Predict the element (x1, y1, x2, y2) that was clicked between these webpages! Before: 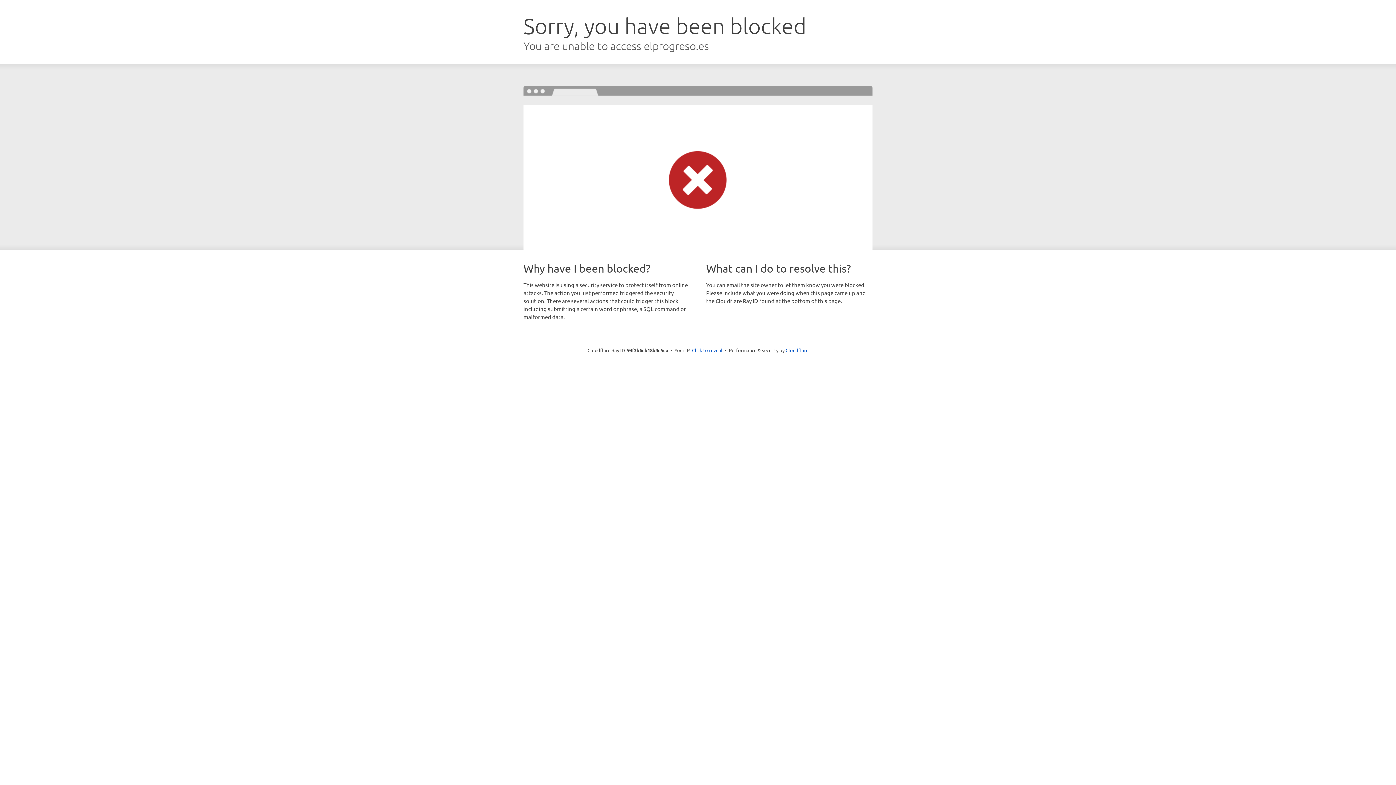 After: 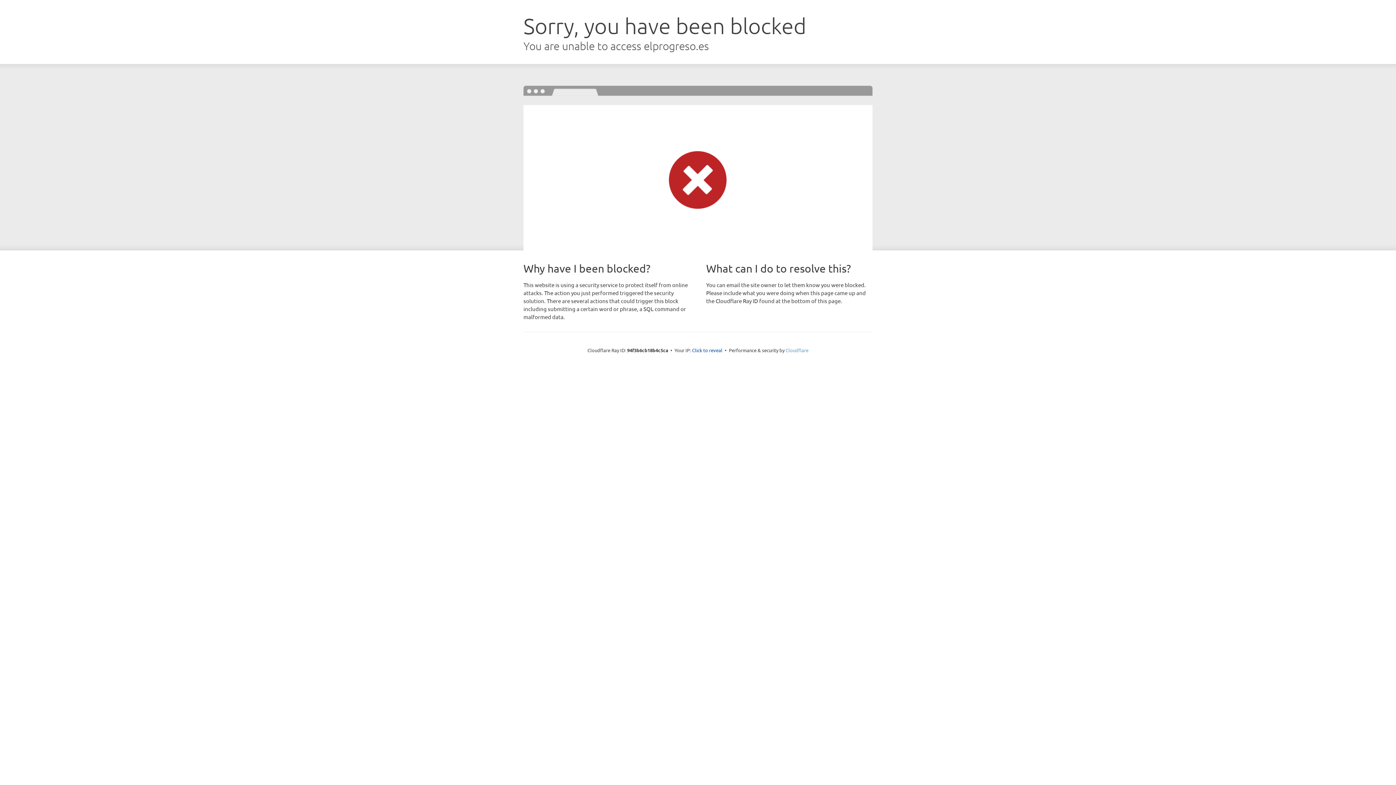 Action: bbox: (785, 347, 808, 353) label: Cloudflare